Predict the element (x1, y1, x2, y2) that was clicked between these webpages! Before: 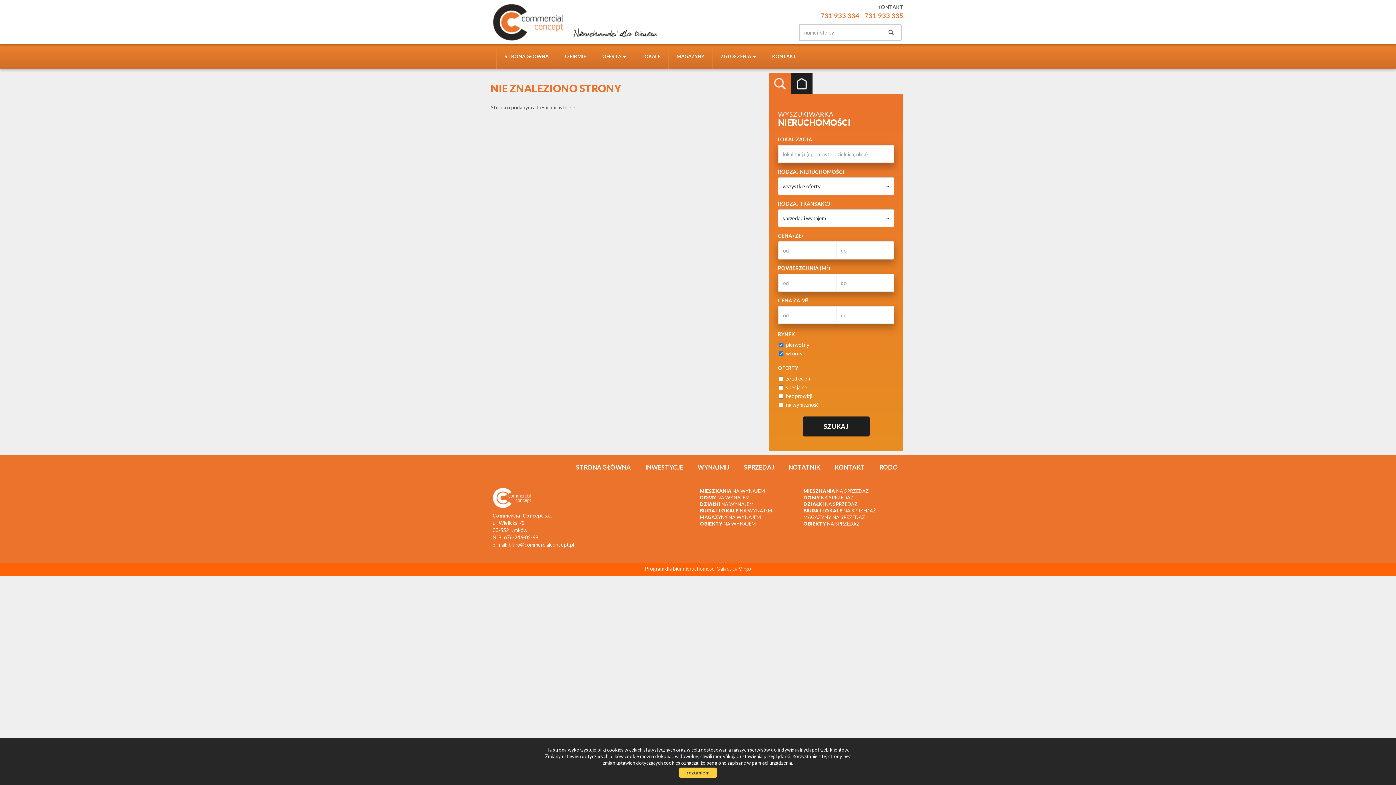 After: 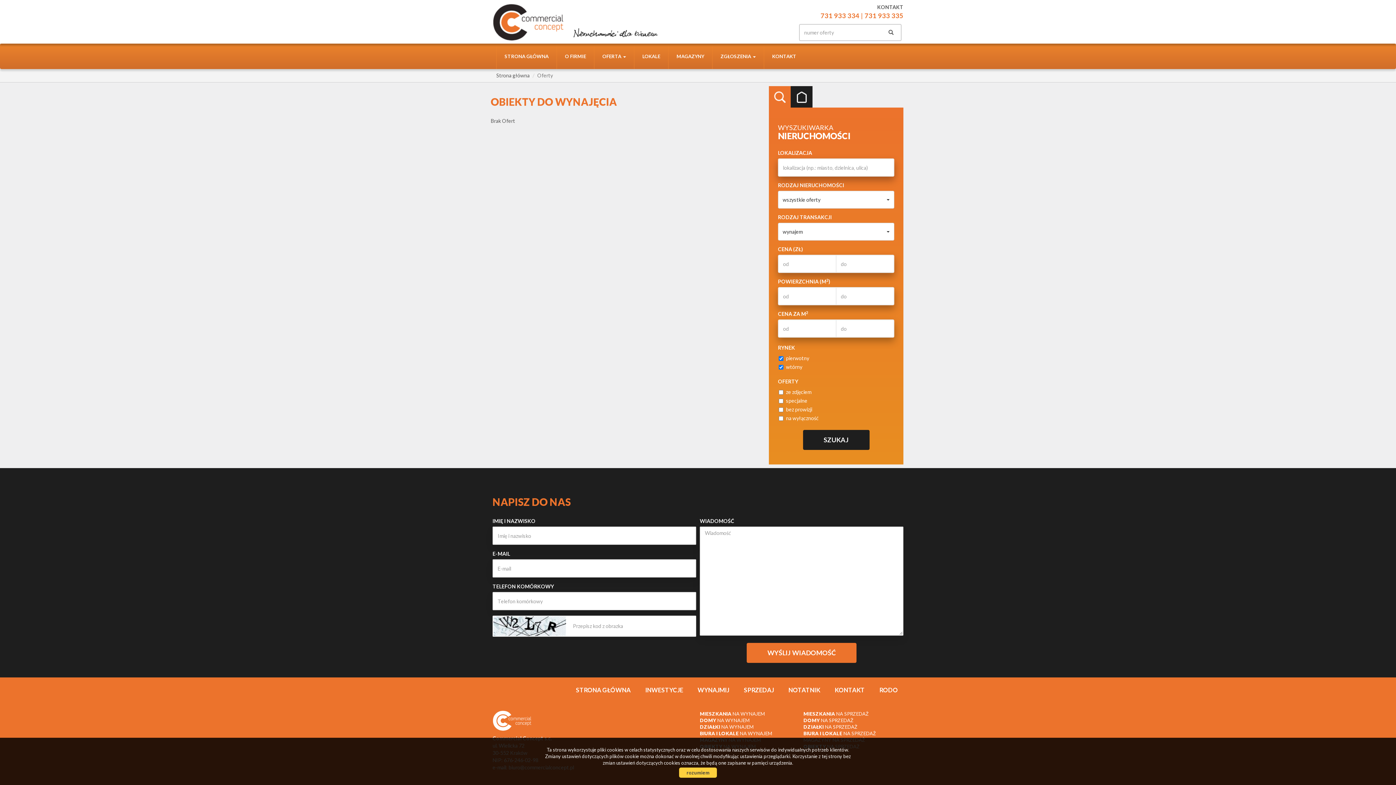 Action: bbox: (700, 521, 756, 526) label: OBIEKTY NA WYNAJEM